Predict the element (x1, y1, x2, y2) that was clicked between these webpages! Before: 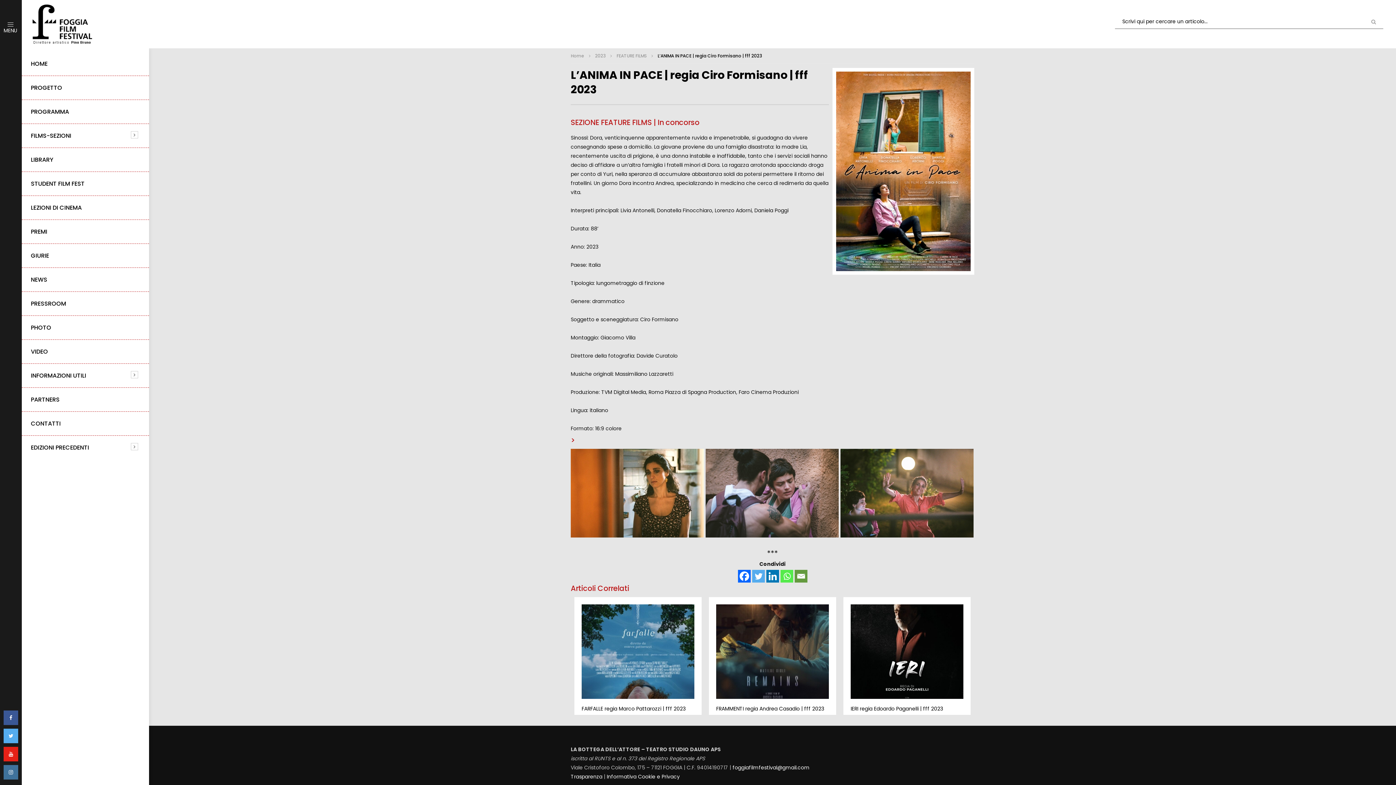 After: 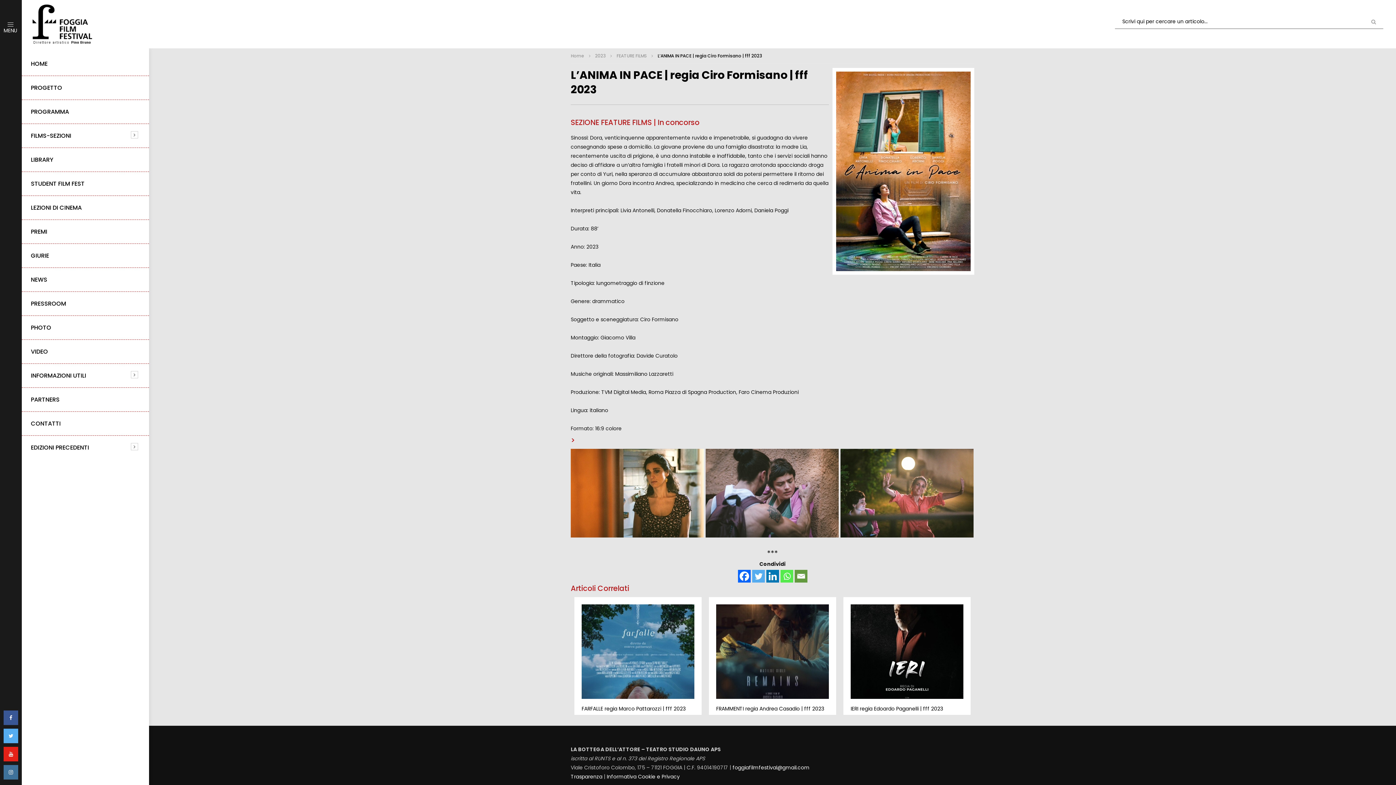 Action: bbox: (794, 570, 807, 583) label: Email